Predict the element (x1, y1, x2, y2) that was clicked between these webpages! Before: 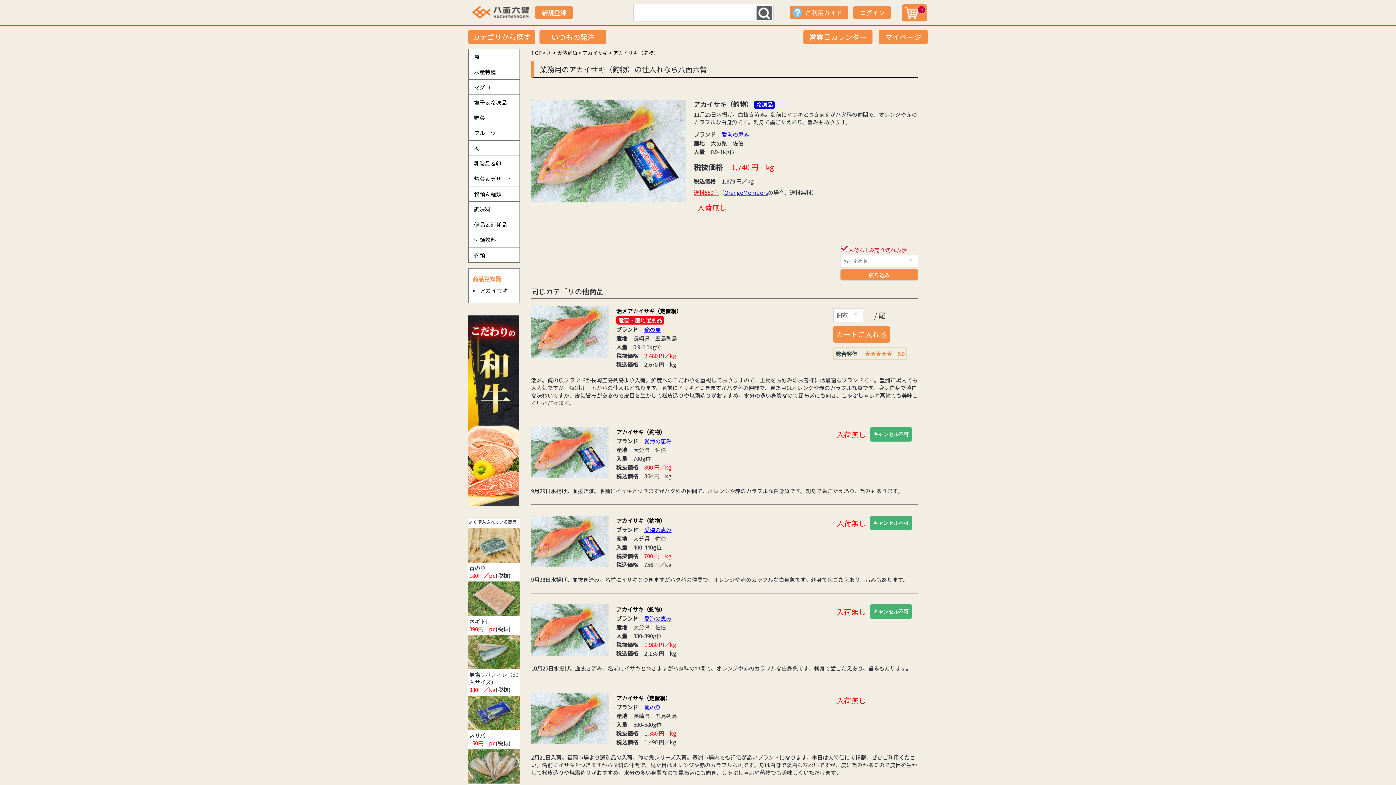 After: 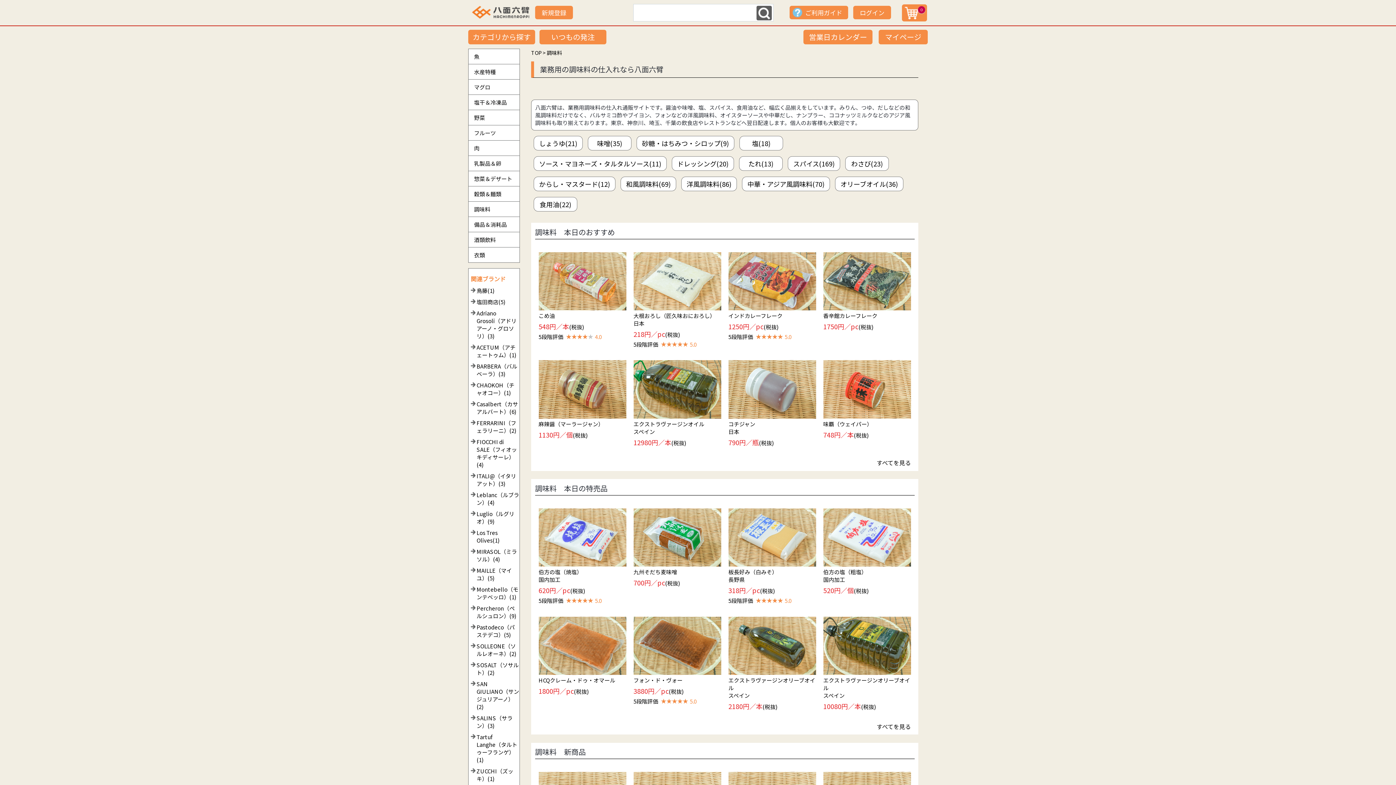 Action: bbox: (468, 201, 519, 216) label: 調味料